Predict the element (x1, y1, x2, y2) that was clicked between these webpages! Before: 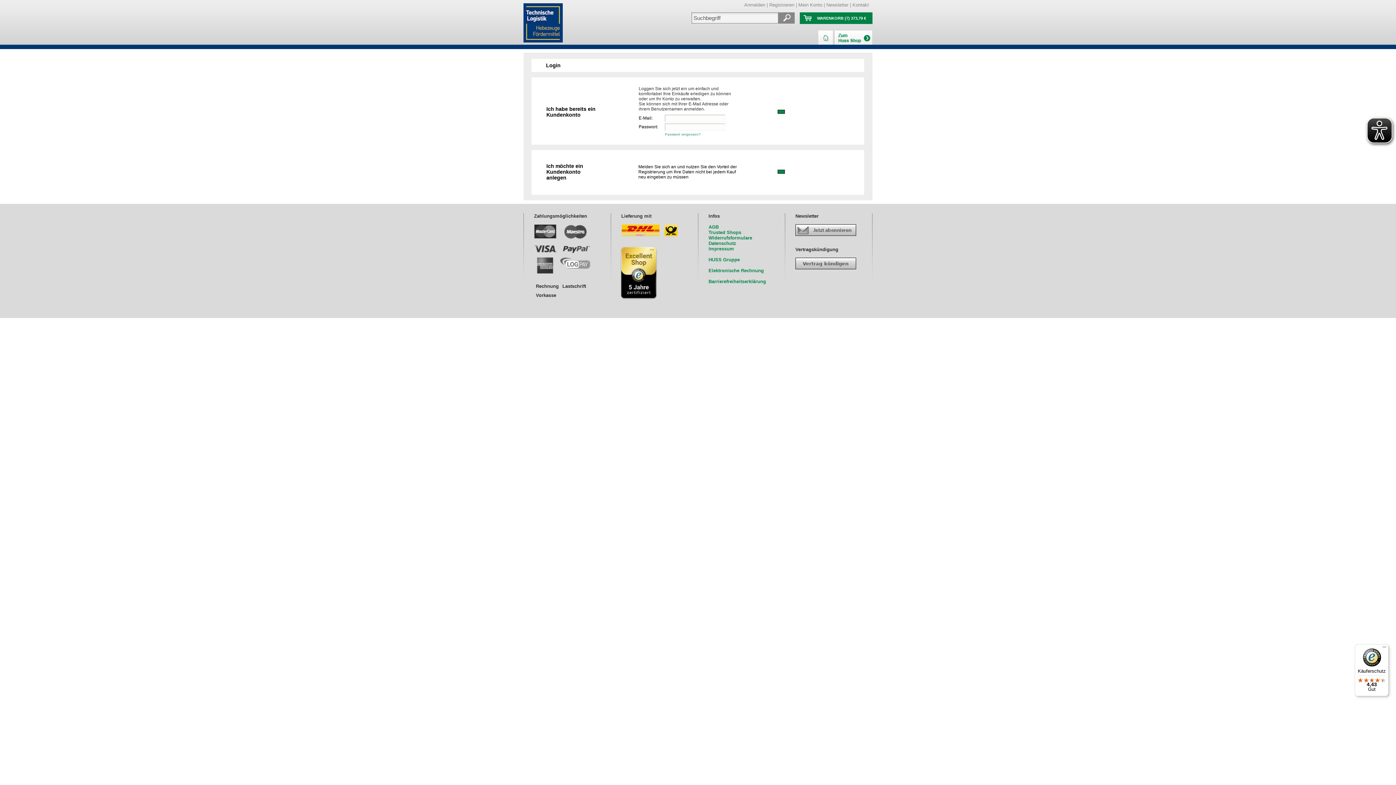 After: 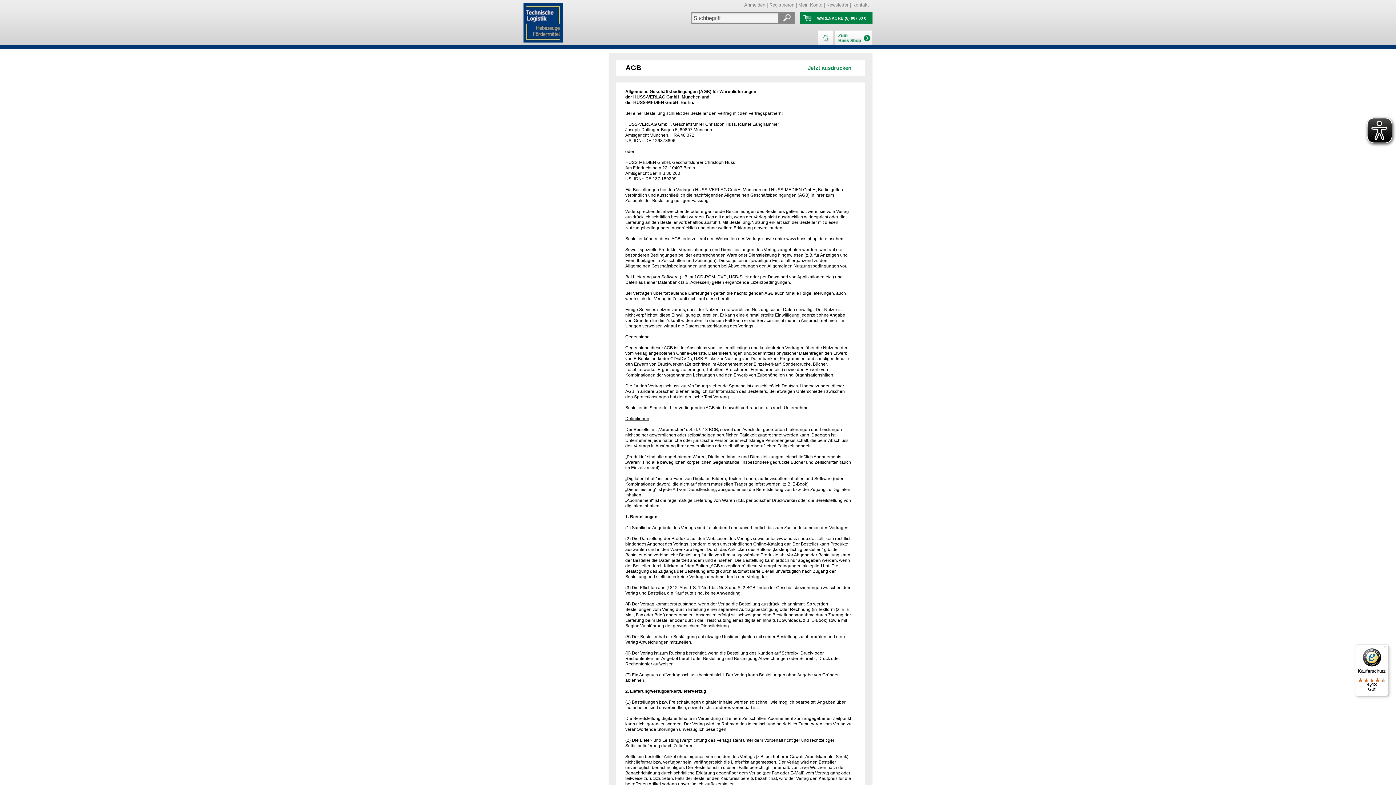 Action: label: AGB bbox: (708, 224, 718, 229)